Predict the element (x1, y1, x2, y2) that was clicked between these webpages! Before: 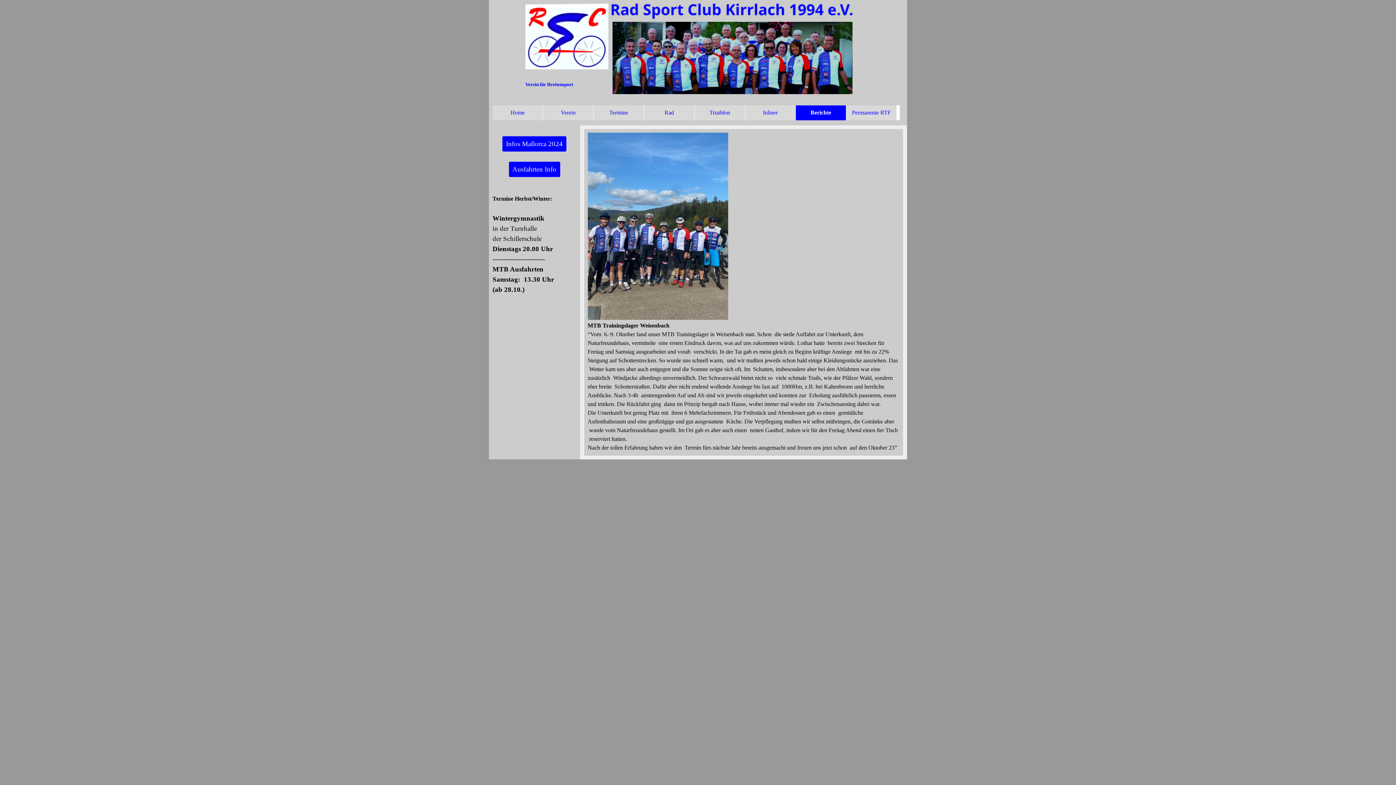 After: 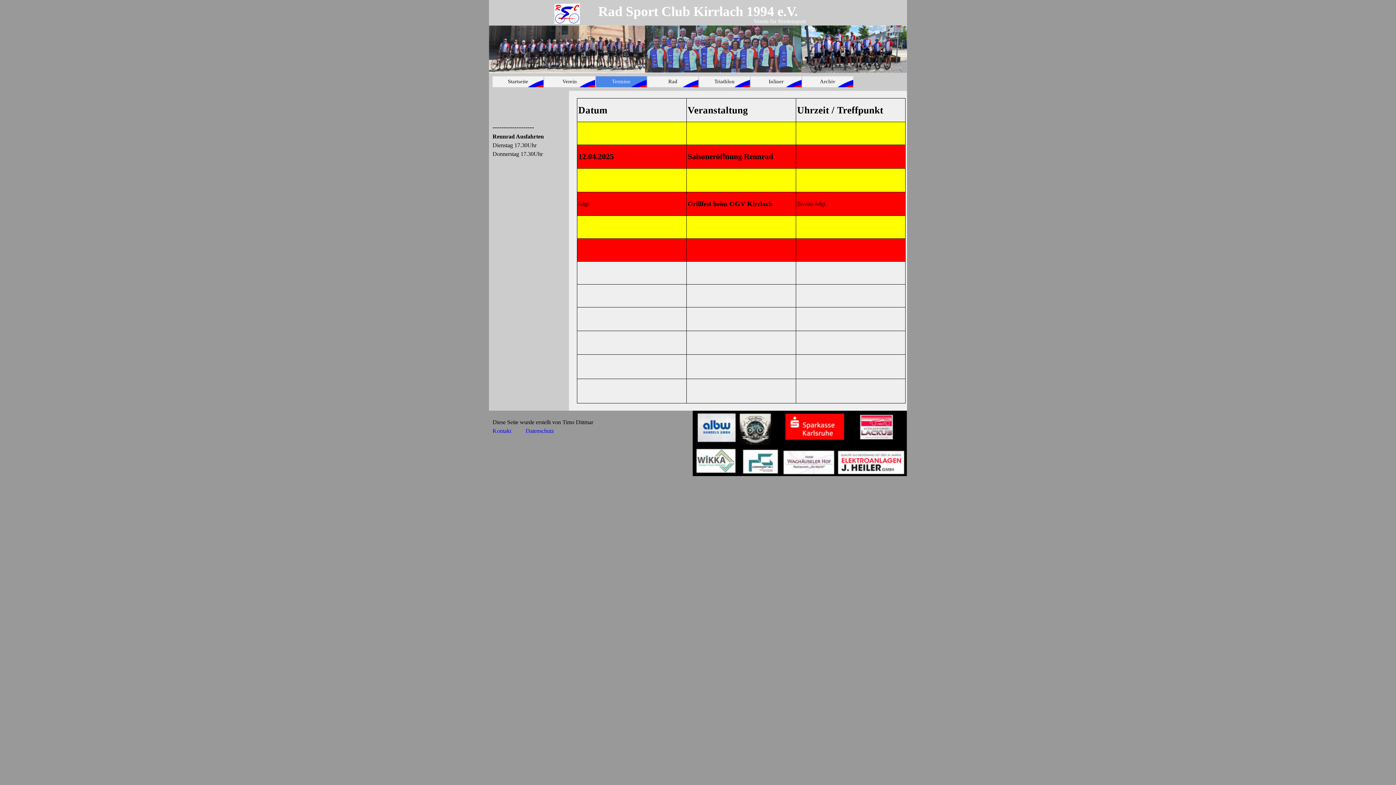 Action: label: Termine bbox: (595, 105, 642, 120)